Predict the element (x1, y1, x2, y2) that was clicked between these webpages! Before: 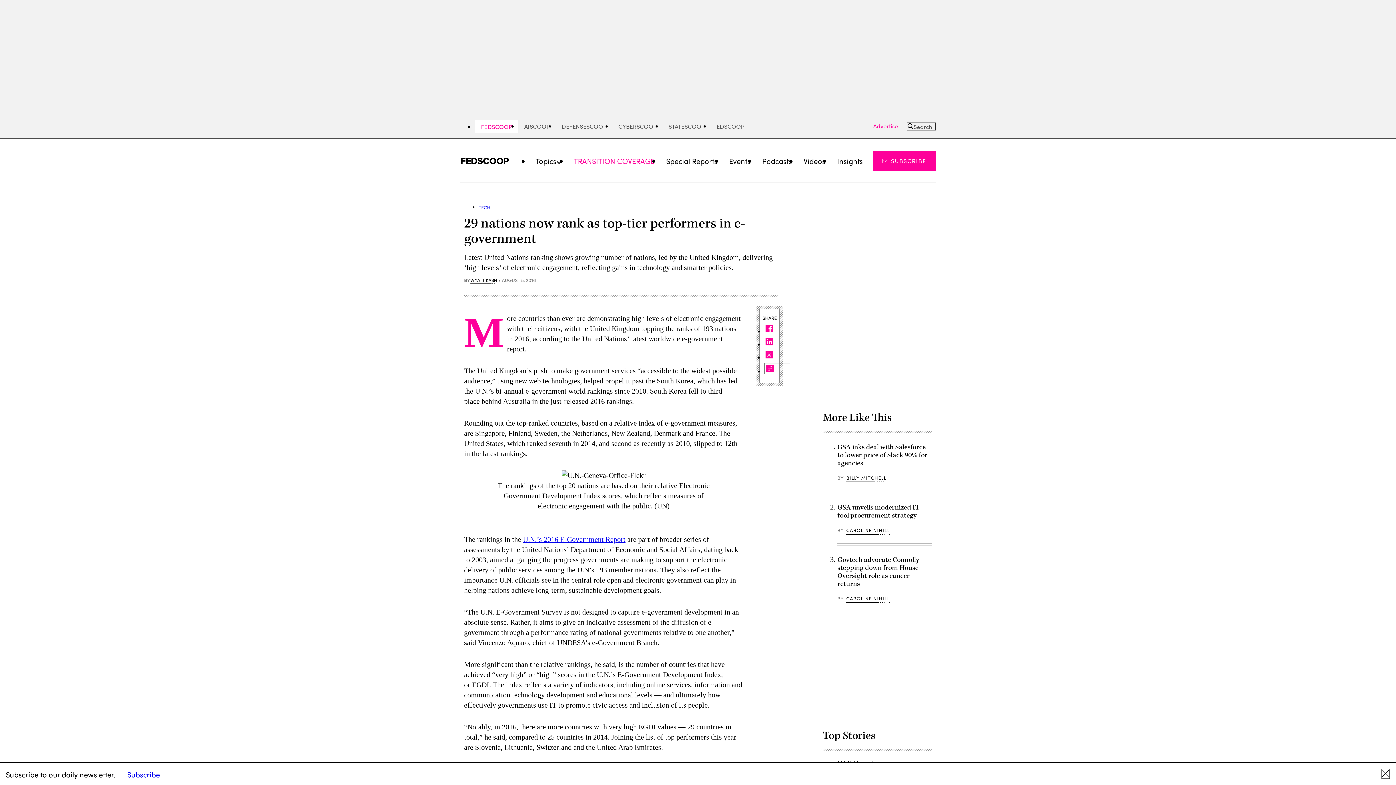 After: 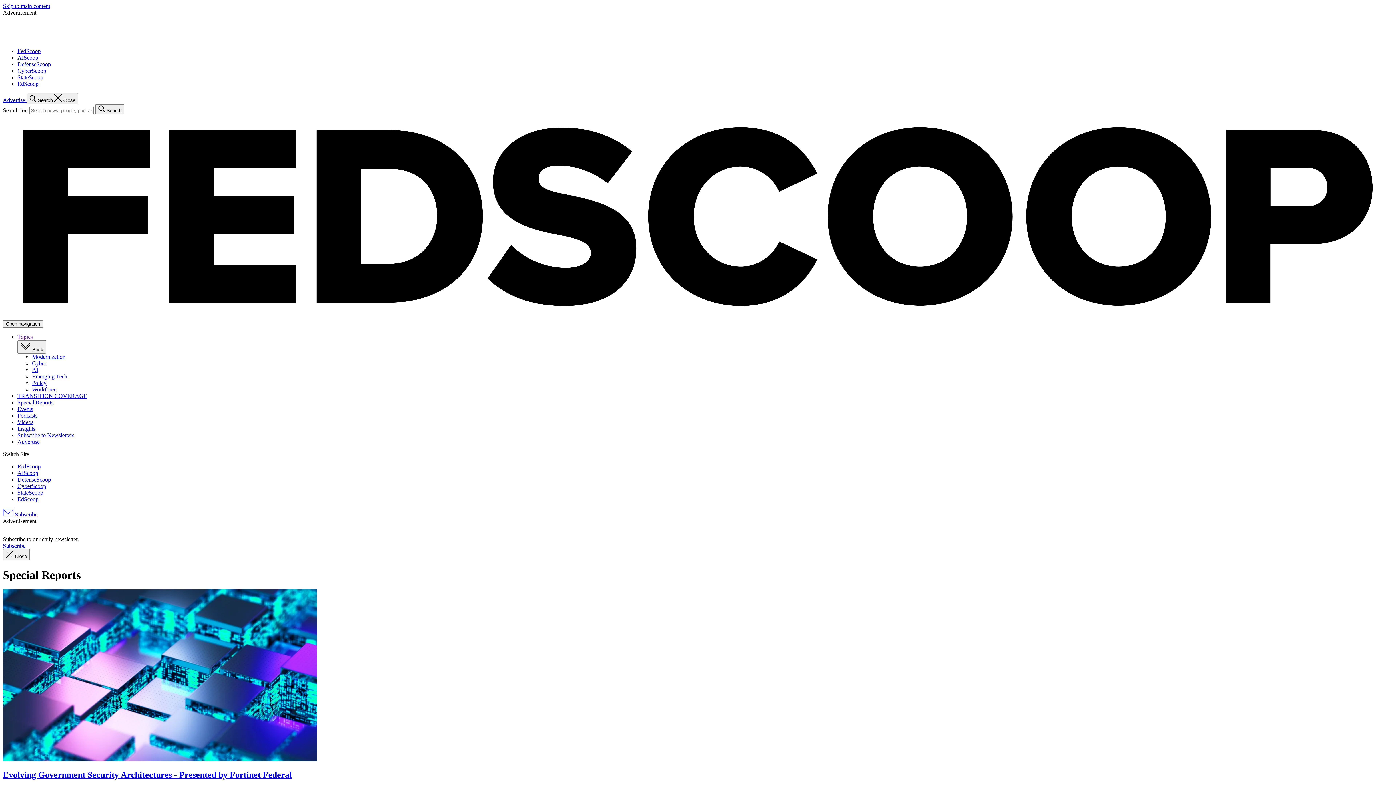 Action: label: Special Reports bbox: (660, 151, 723, 170)